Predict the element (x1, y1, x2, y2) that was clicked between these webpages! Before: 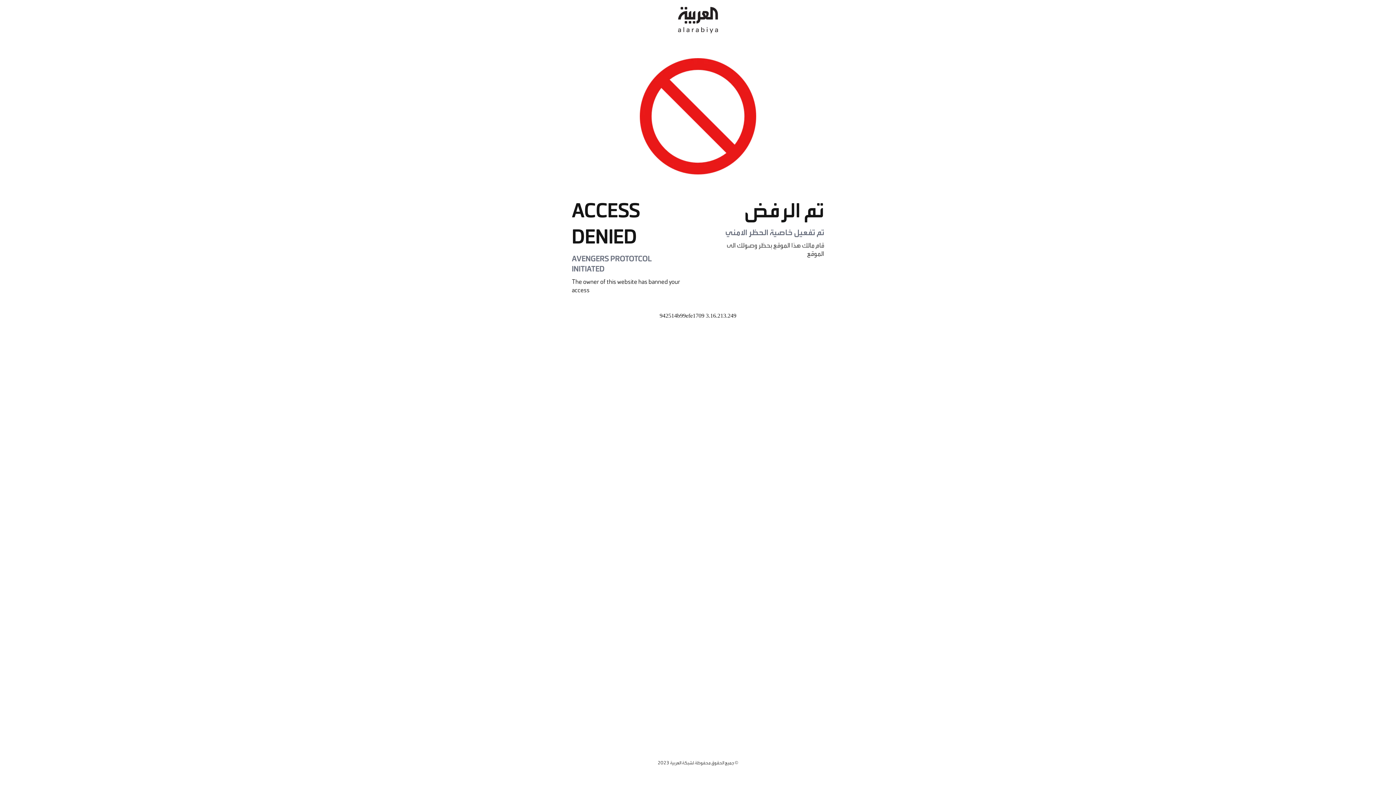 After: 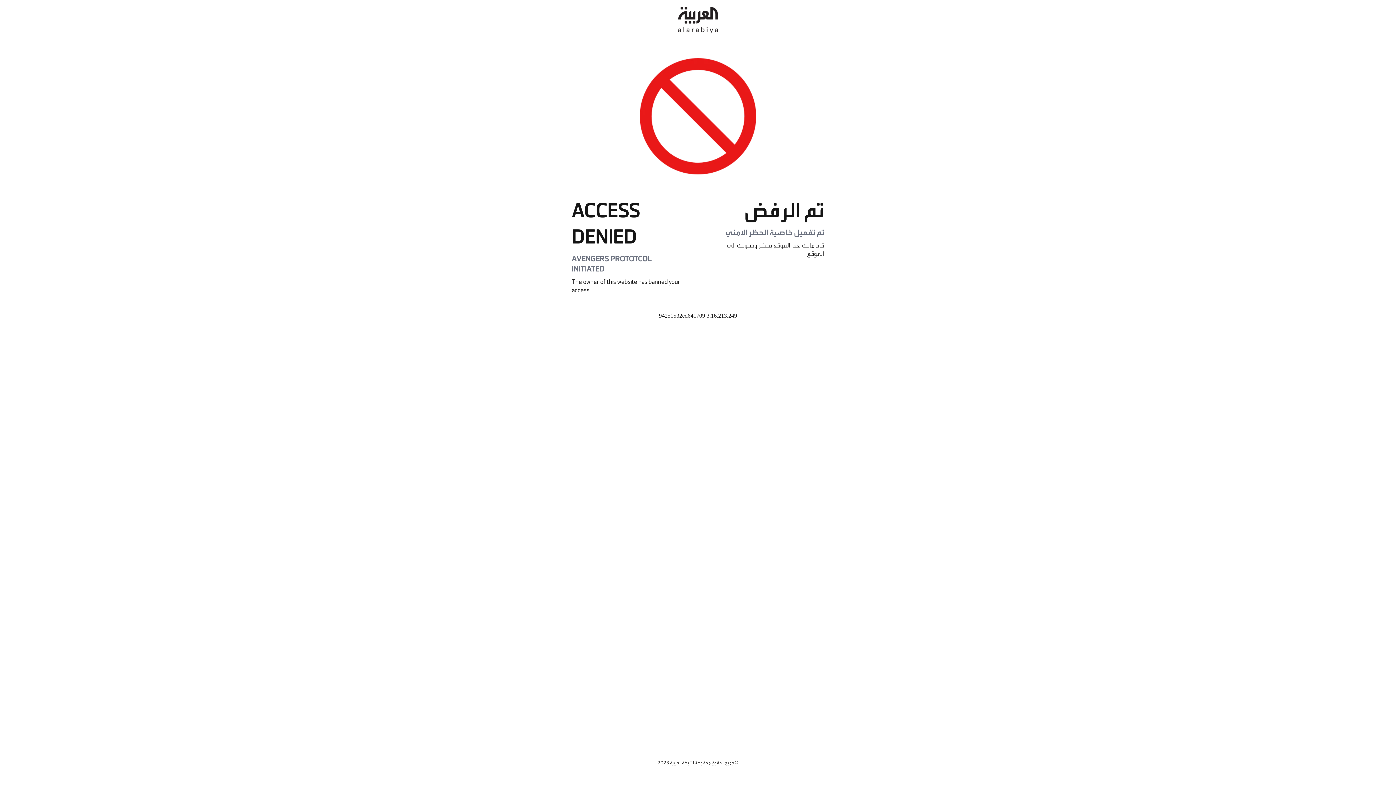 Action: bbox: (678, 0, 718, 40)